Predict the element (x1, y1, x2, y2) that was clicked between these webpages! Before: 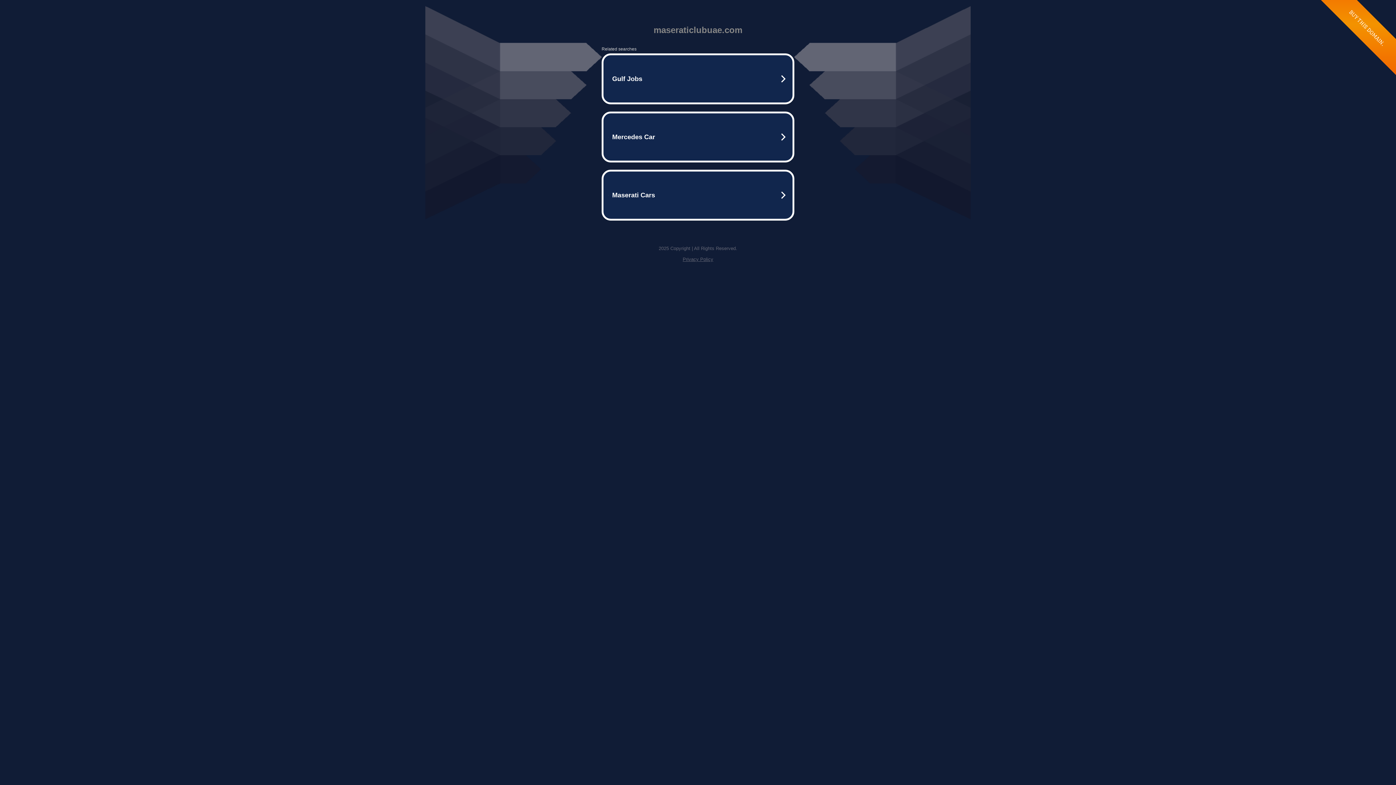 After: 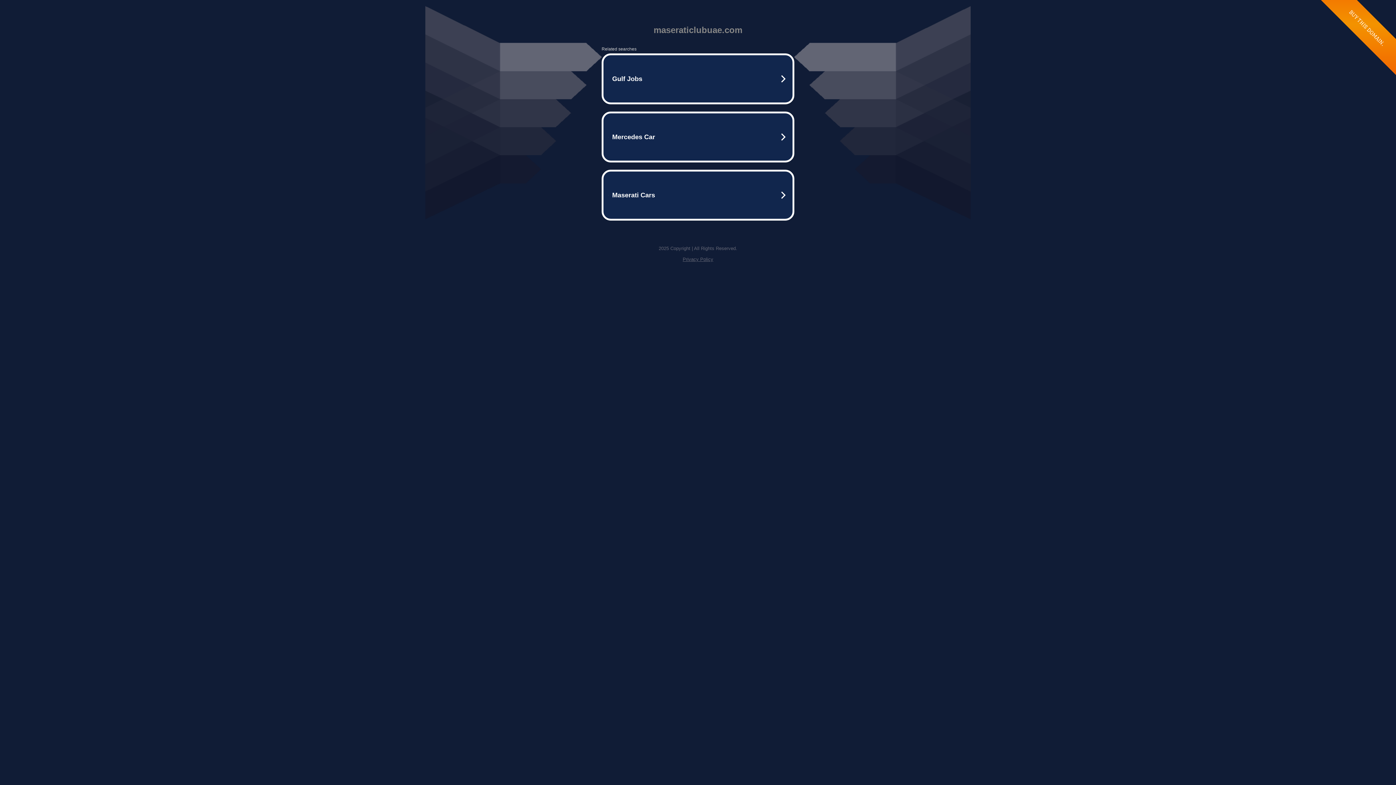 Action: bbox: (682, 256, 713, 262) label: Privacy Policy